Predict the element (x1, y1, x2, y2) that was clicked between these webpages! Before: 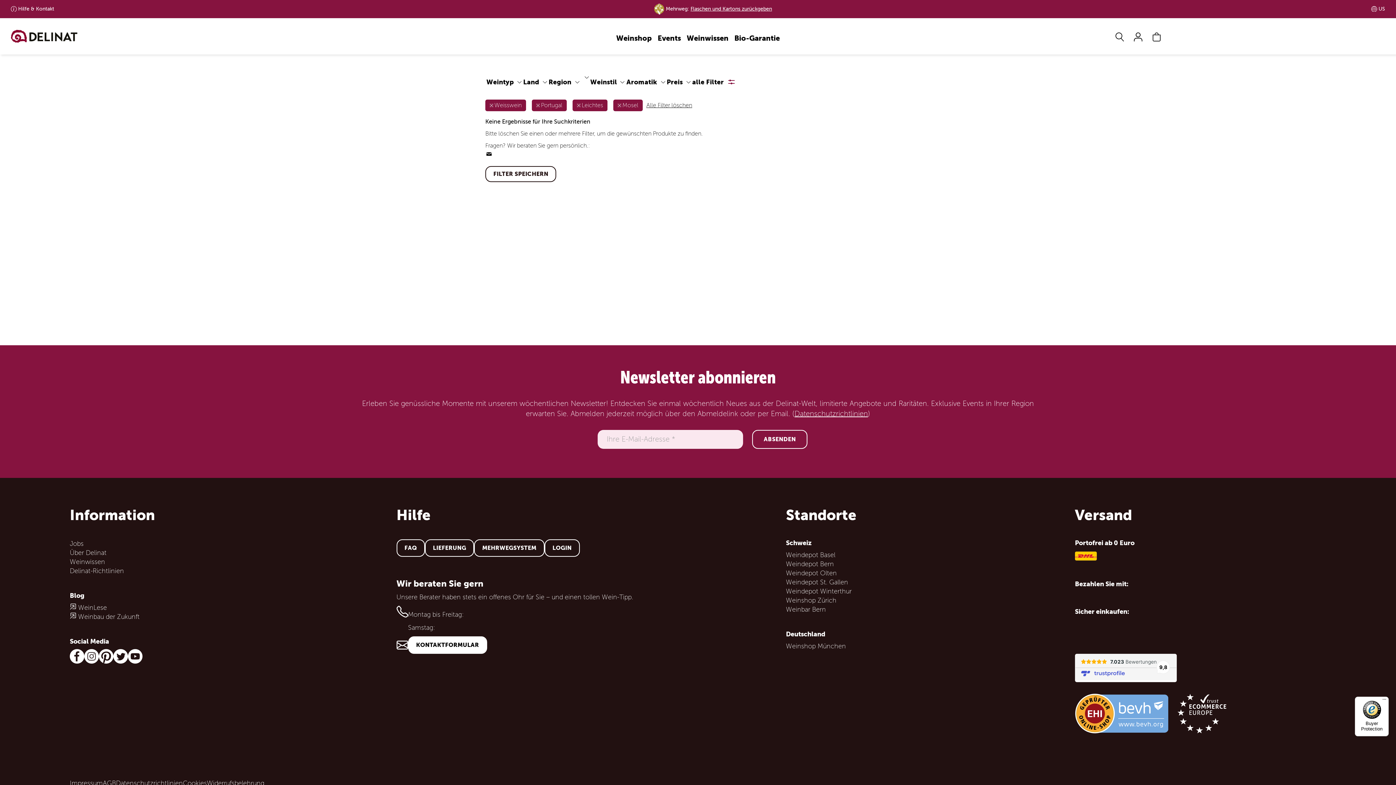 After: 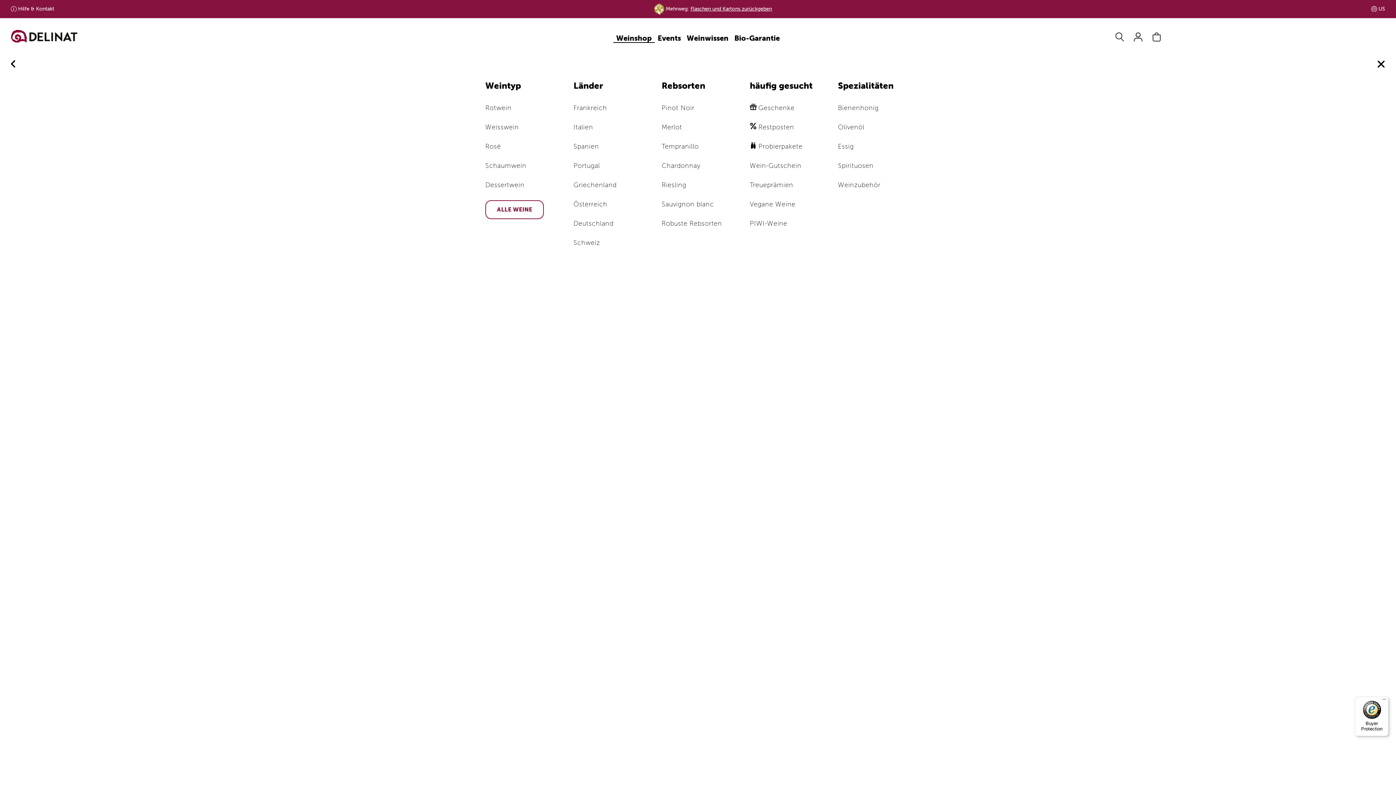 Action: bbox: (613, 34, 654, 42) label: Weinshop